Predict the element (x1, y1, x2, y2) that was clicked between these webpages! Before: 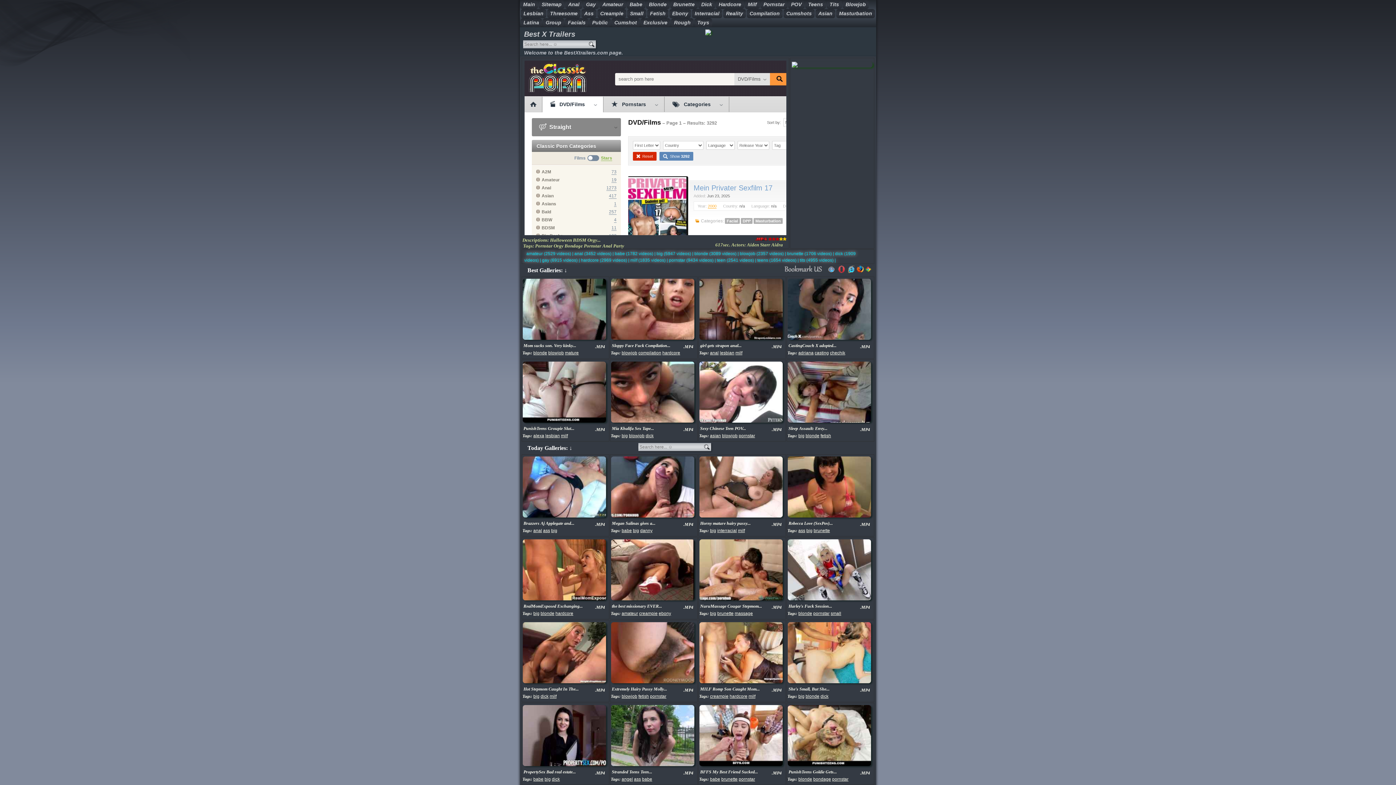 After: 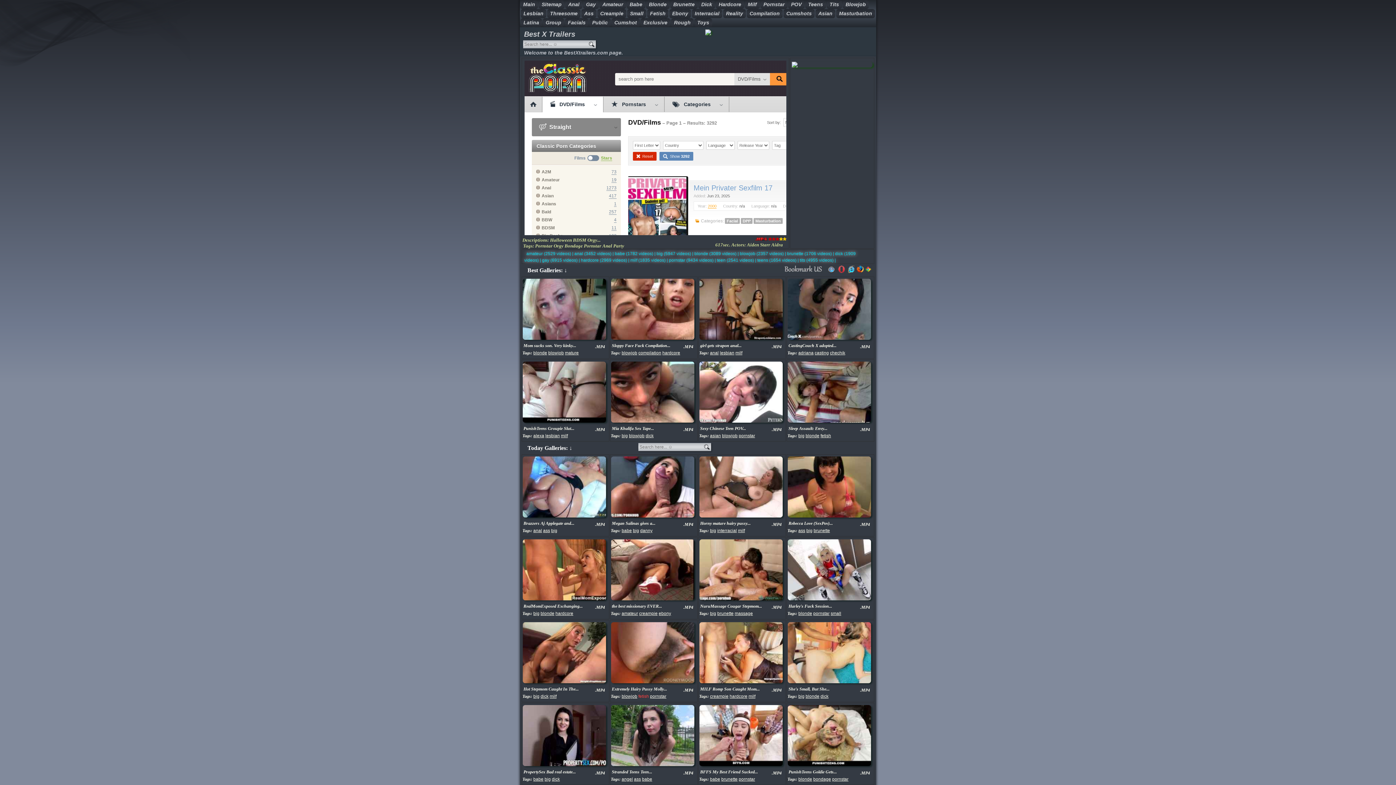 Action: label: fetish bbox: (638, 694, 649, 699)